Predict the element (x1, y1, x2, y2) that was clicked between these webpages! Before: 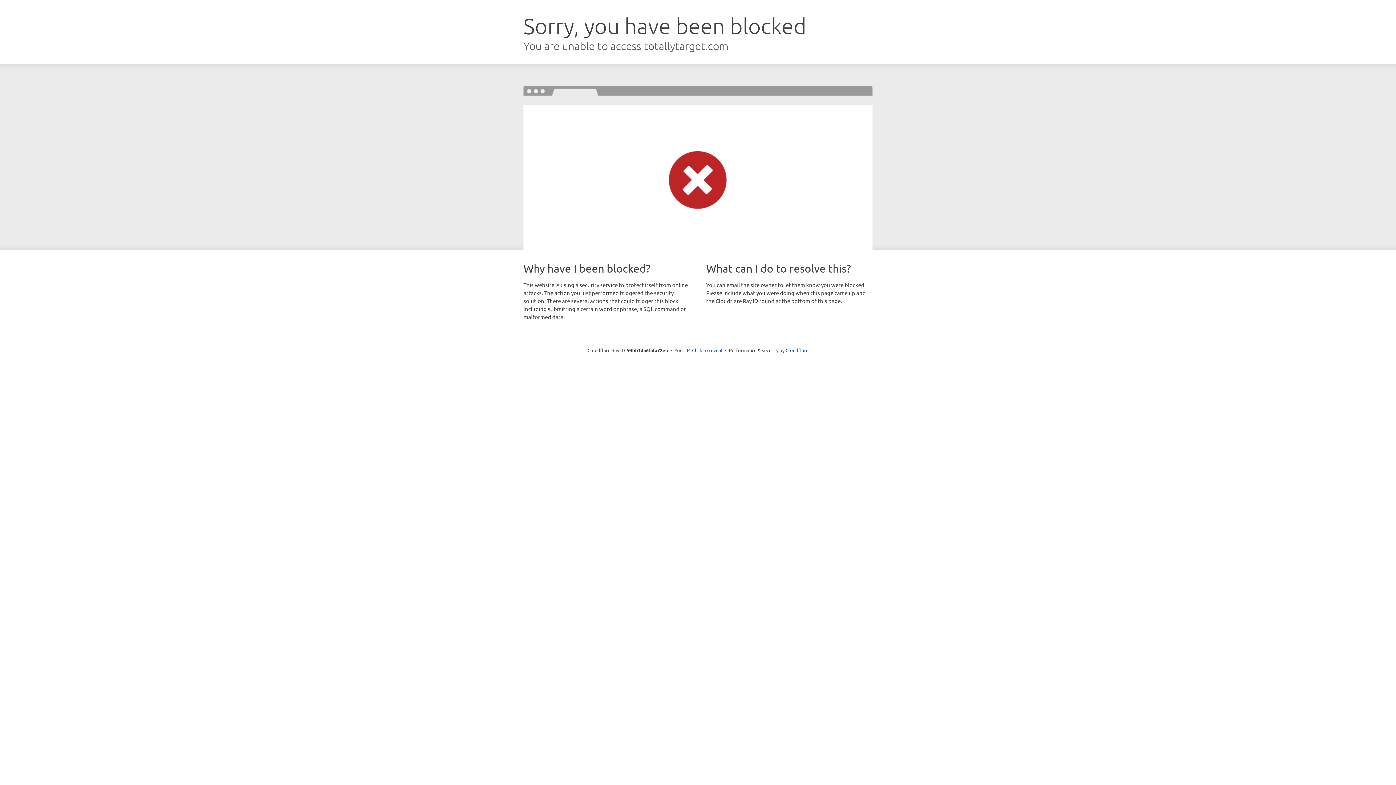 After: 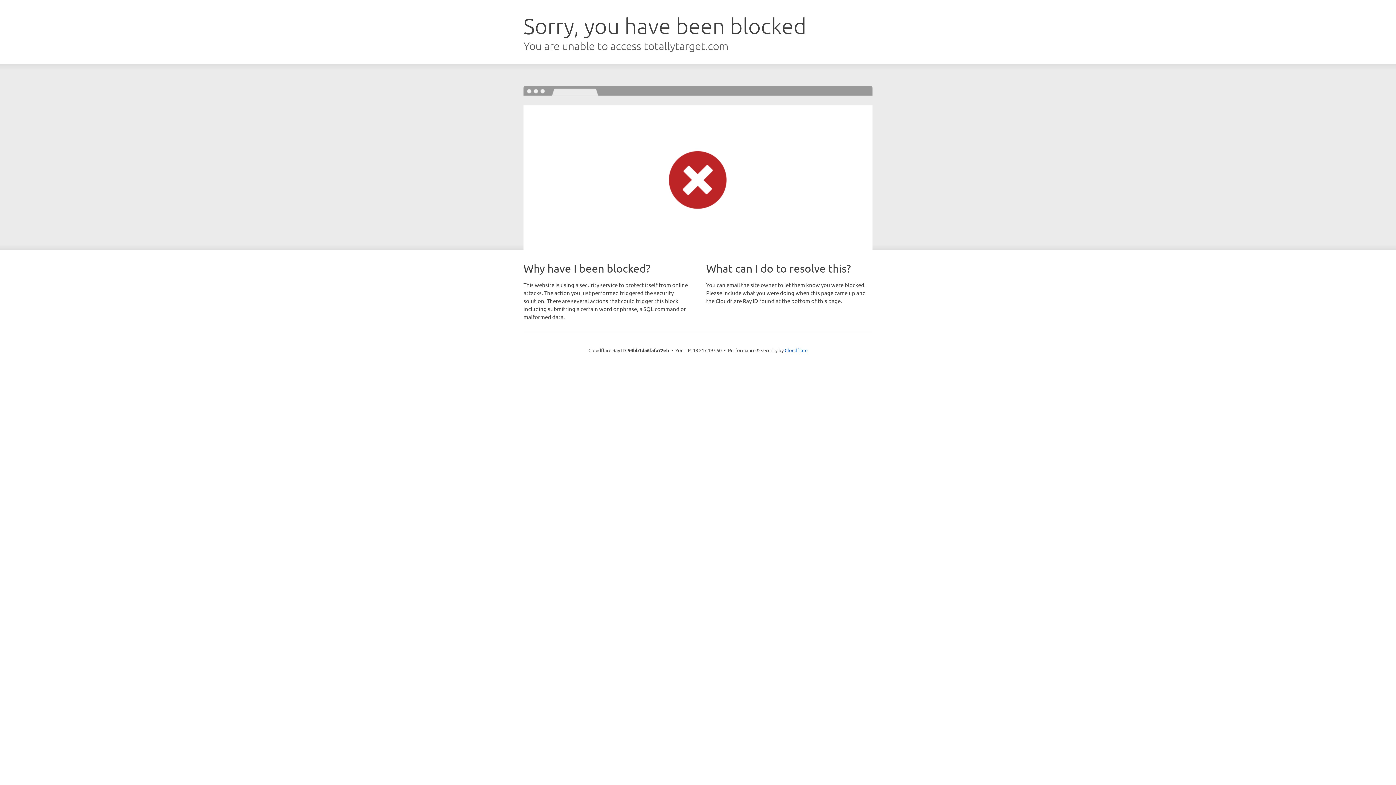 Action: bbox: (692, 346, 722, 353) label: Click to reveal